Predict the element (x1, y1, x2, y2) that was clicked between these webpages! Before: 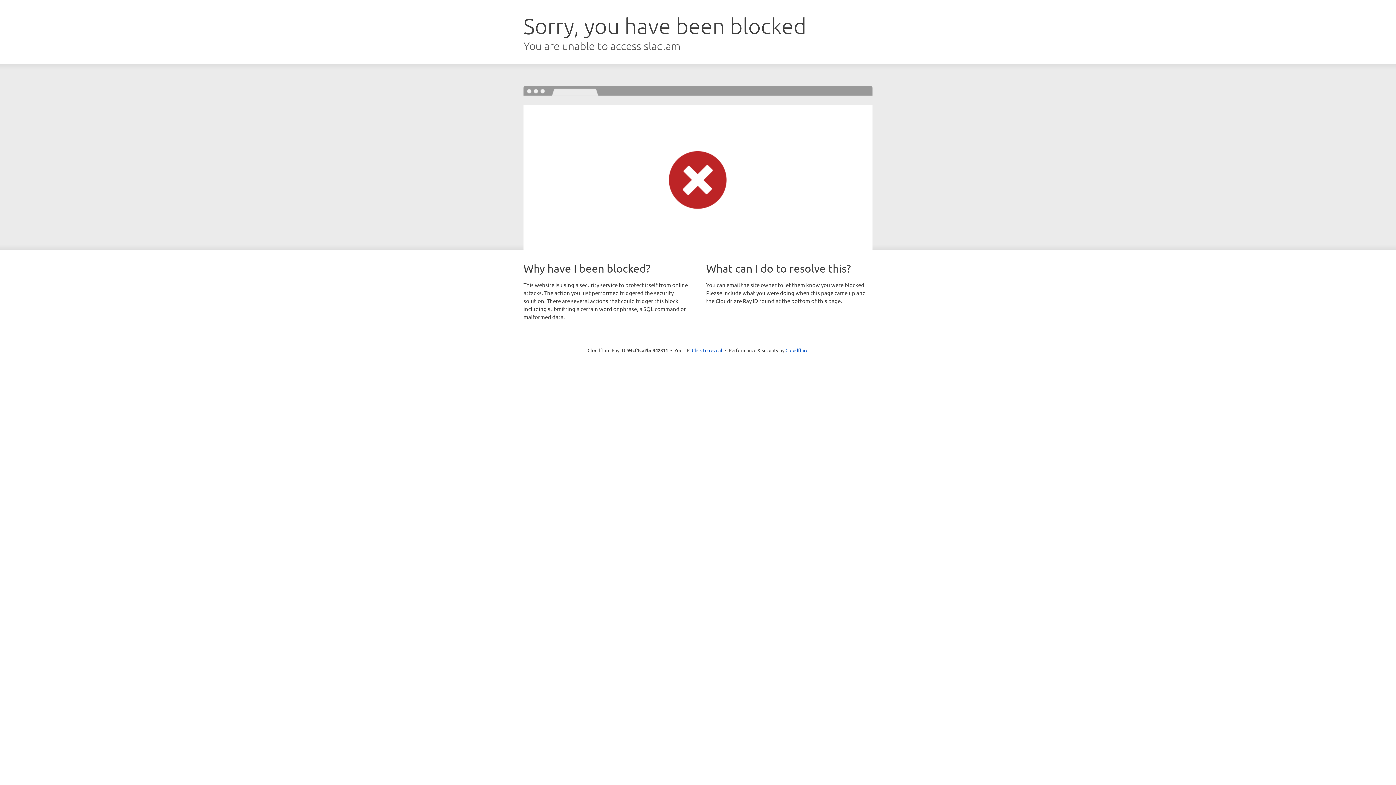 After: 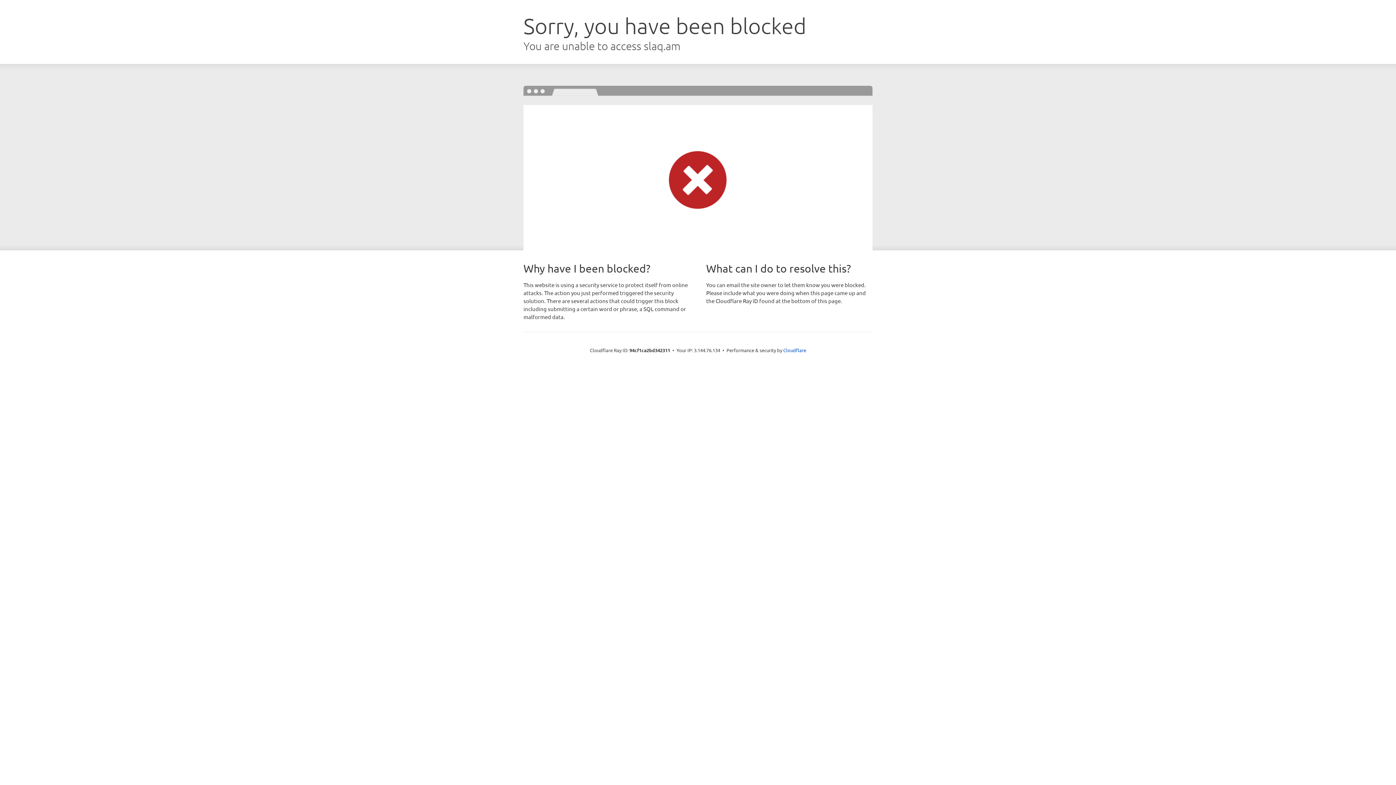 Action: bbox: (692, 346, 722, 353) label: Click to reveal